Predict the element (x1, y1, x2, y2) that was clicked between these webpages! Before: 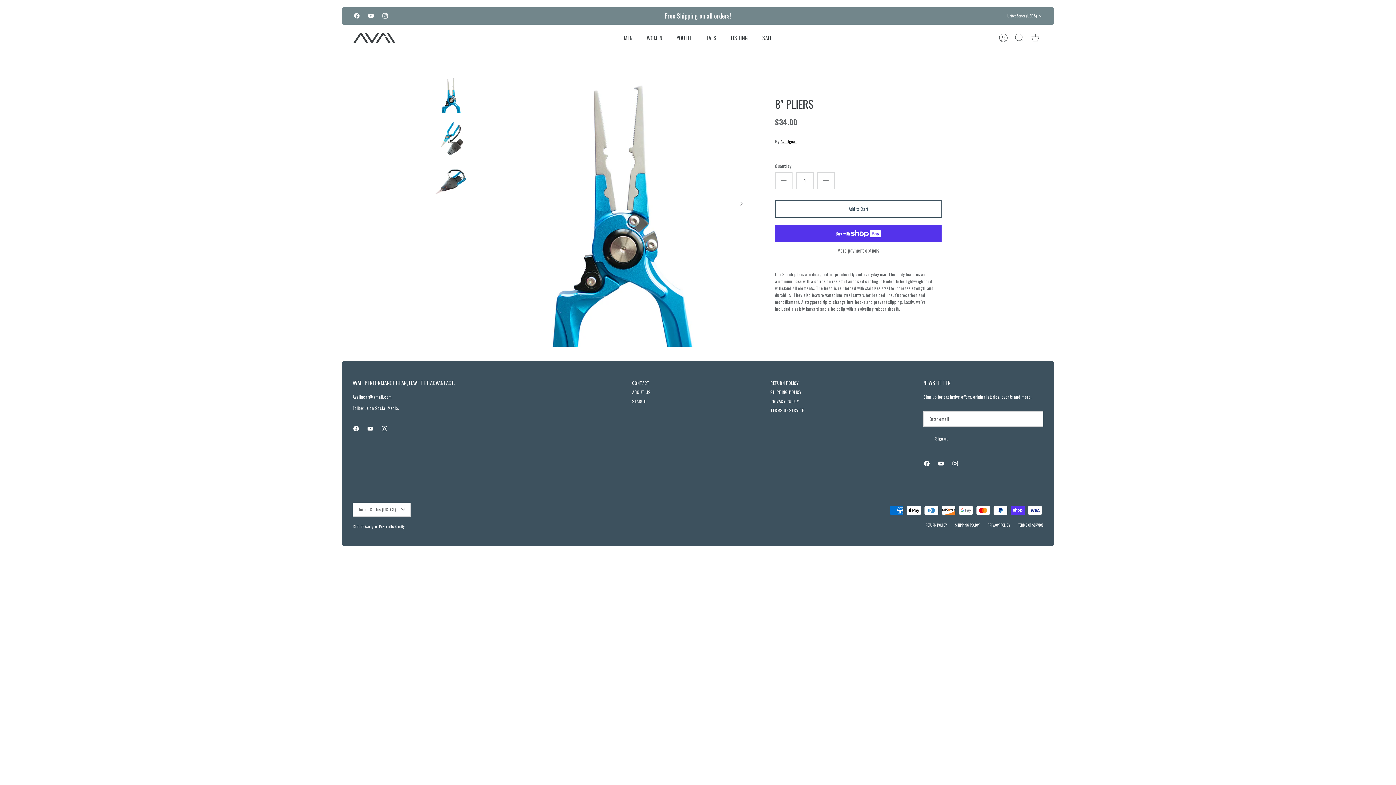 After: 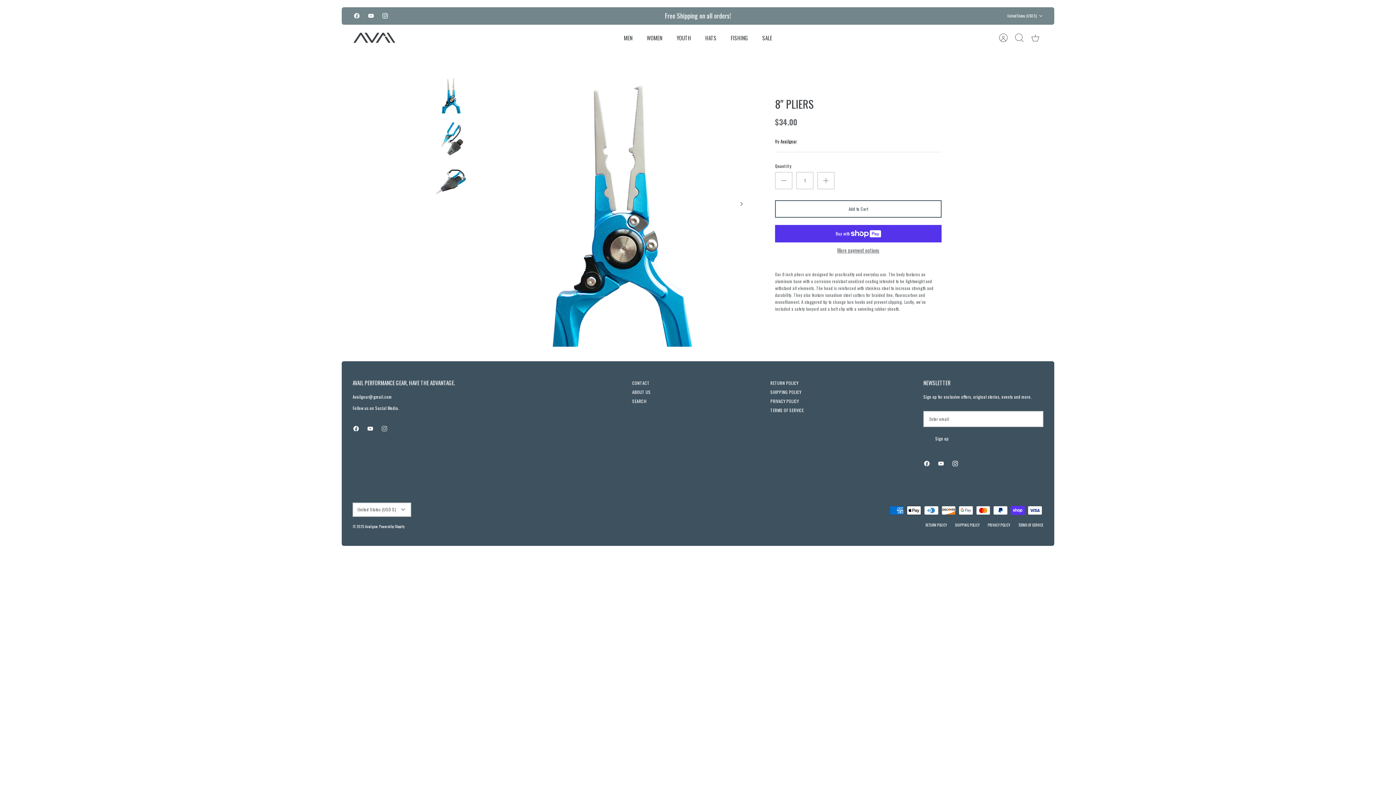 Action: label: Instagram bbox: (377, 422, 391, 435)